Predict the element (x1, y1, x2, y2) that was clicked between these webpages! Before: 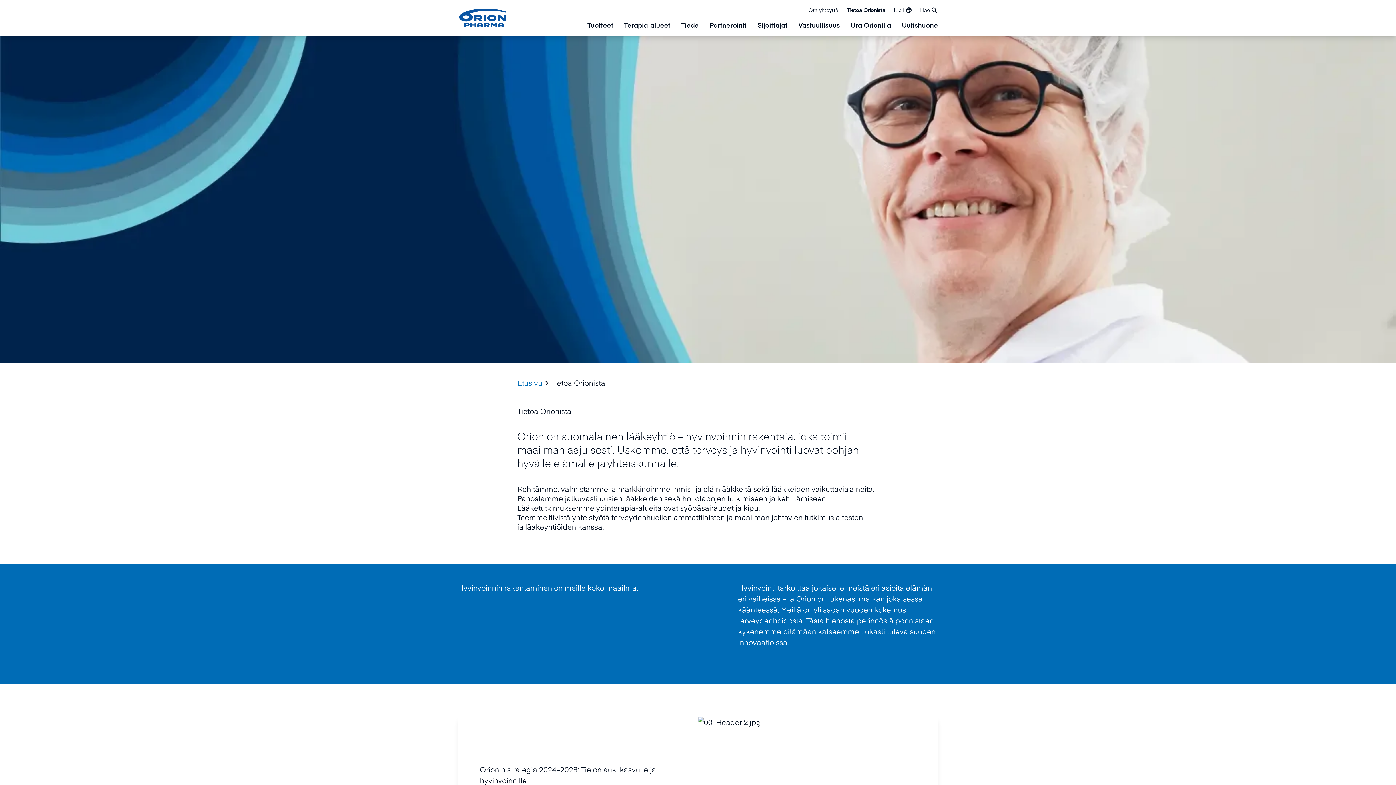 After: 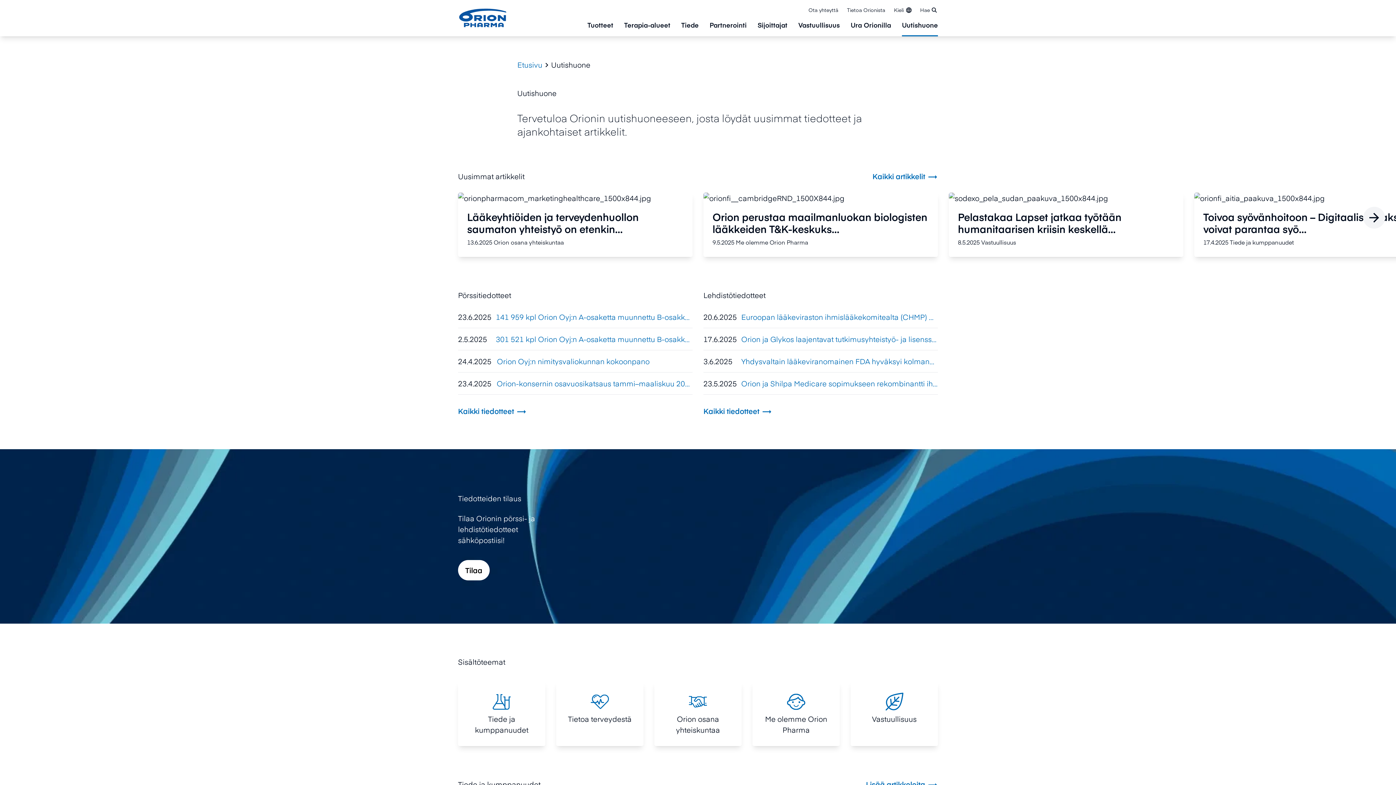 Action: bbox: (902, 21, 938, 36) label: Uutishuone